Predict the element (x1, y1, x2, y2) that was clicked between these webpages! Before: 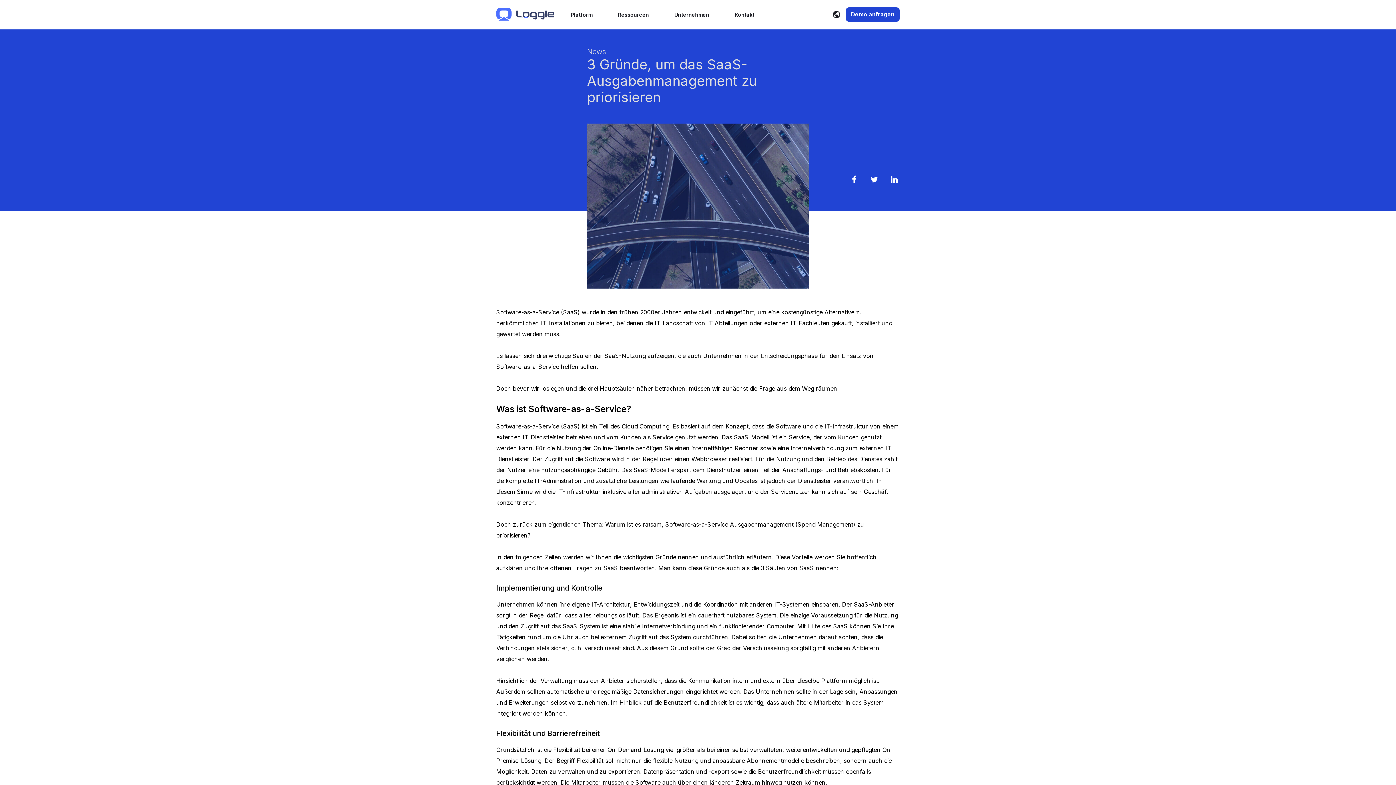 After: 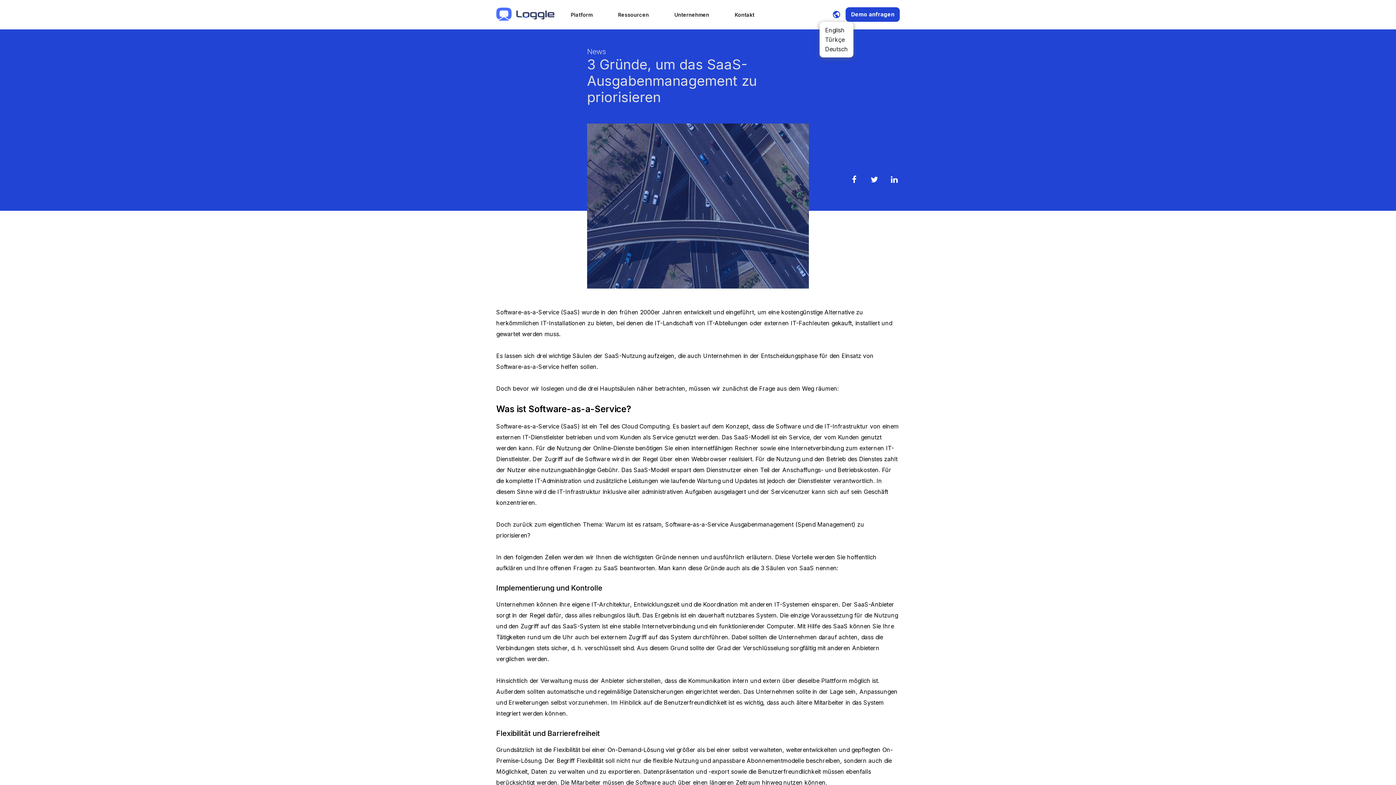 Action: bbox: (833, 10, 840, 18)